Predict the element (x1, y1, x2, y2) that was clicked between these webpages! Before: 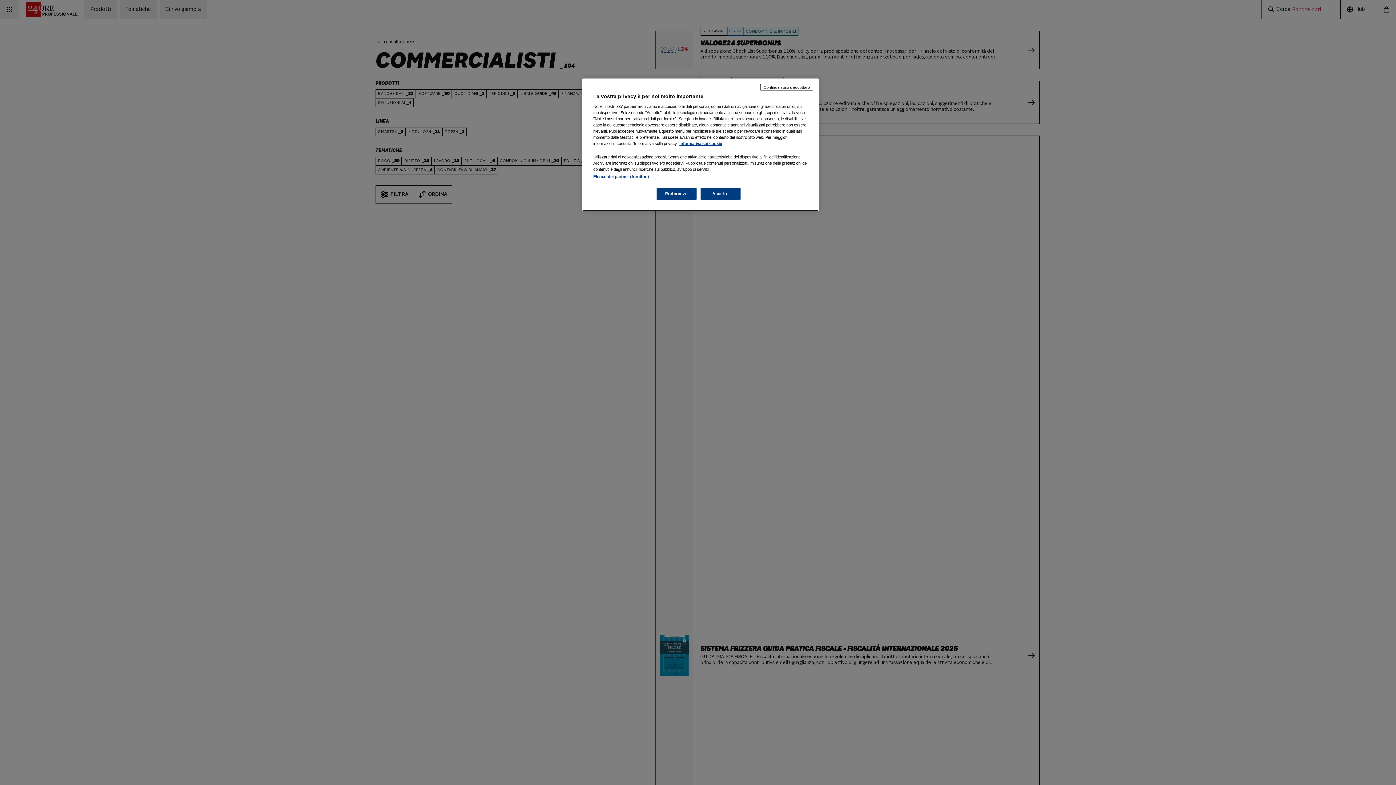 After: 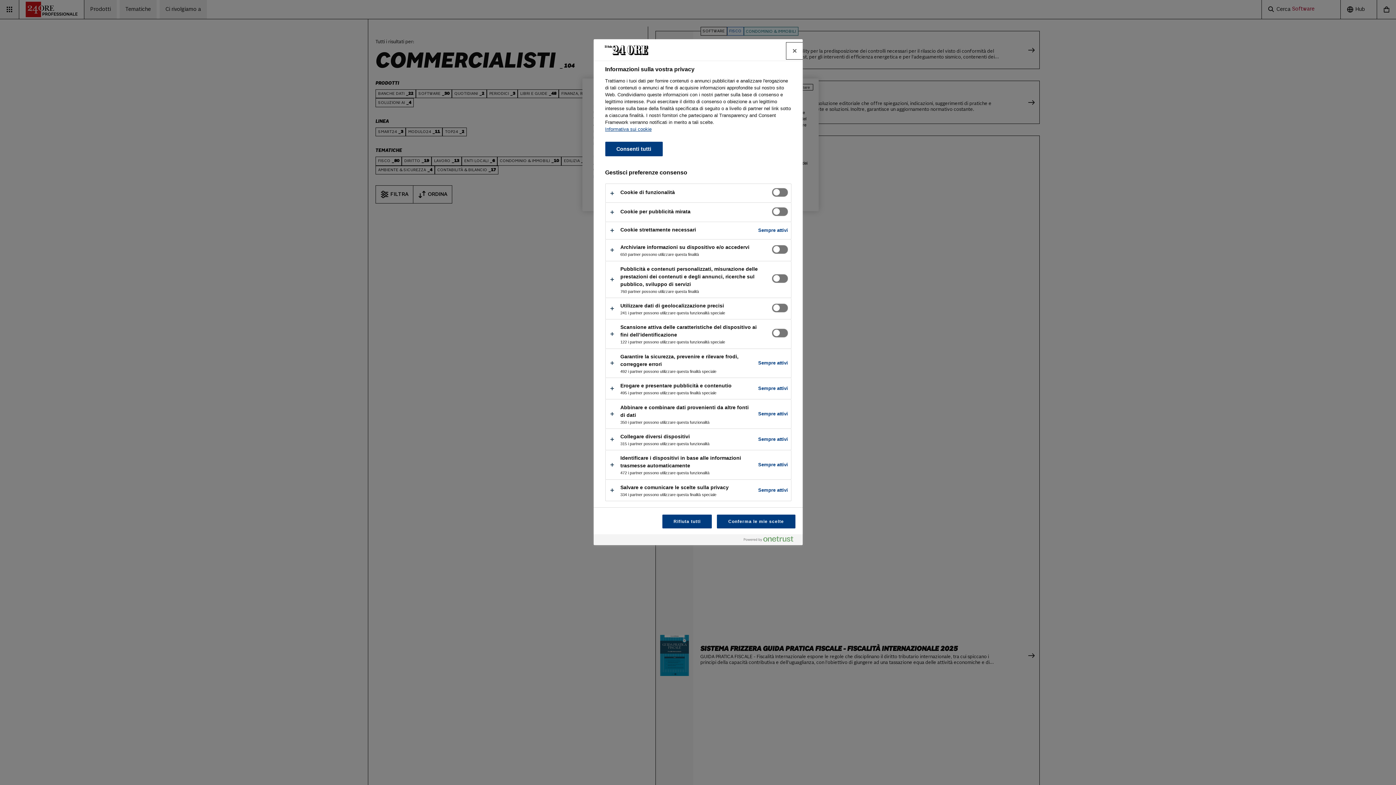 Action: bbox: (656, 188, 696, 200) label: Preferenze